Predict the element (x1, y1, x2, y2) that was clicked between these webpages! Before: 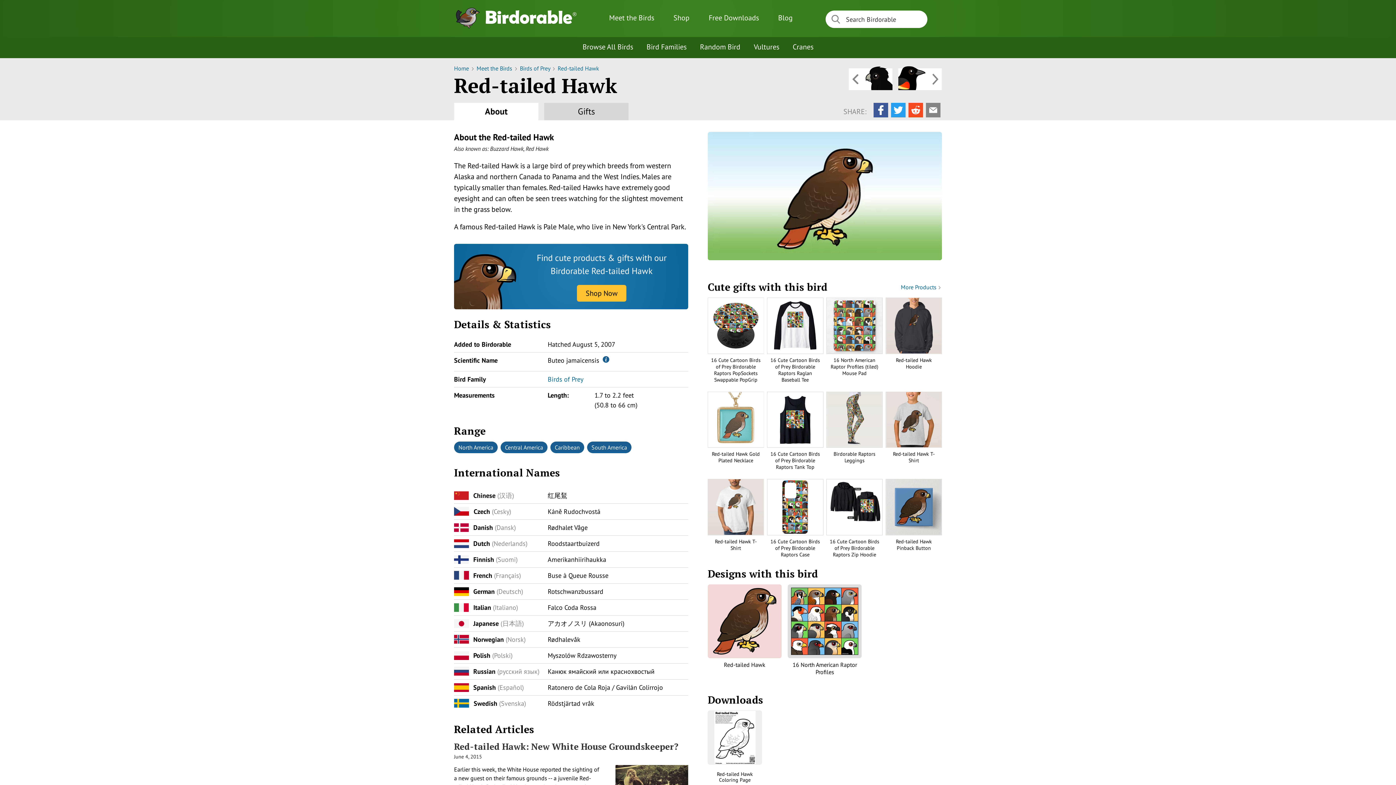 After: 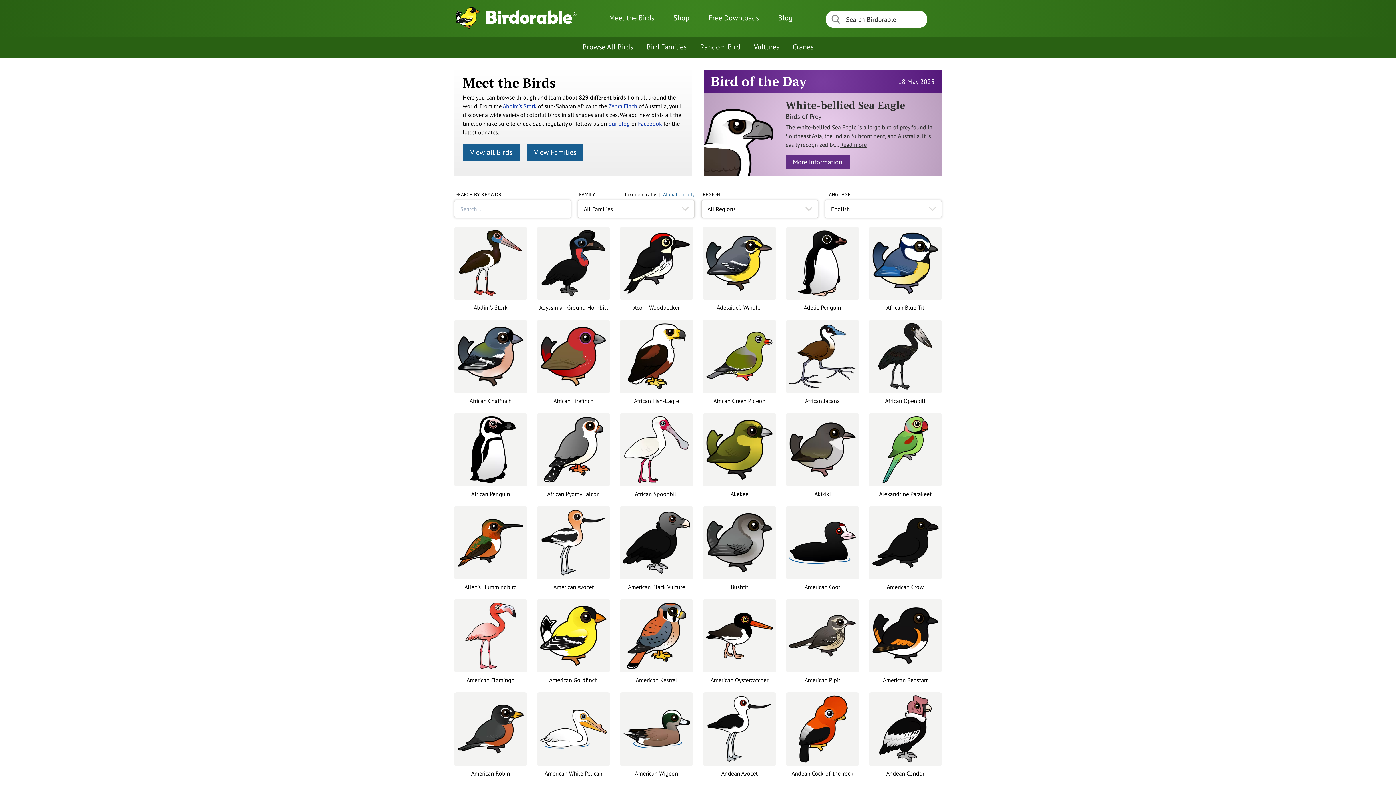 Action: bbox: (476, 64, 513, 72) label: Meet the Birds 